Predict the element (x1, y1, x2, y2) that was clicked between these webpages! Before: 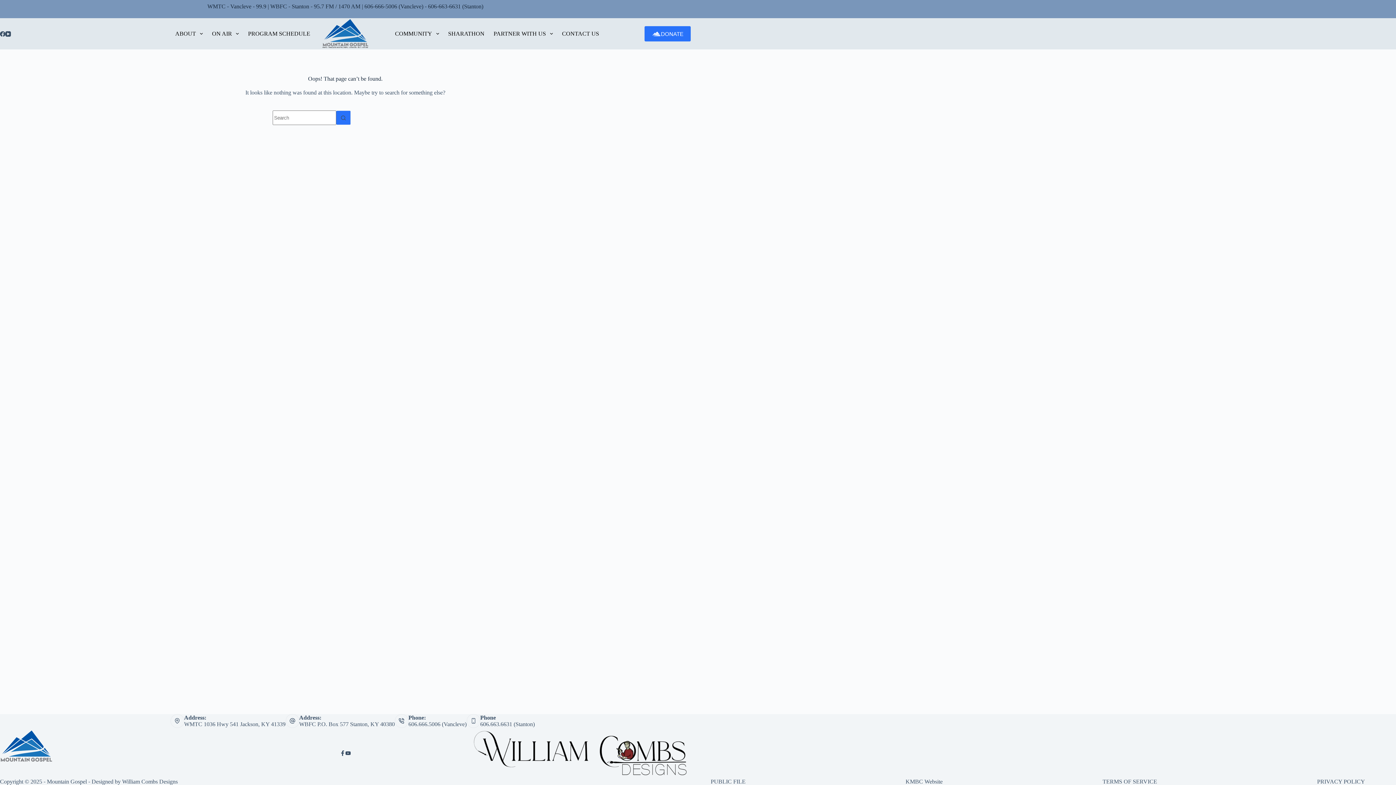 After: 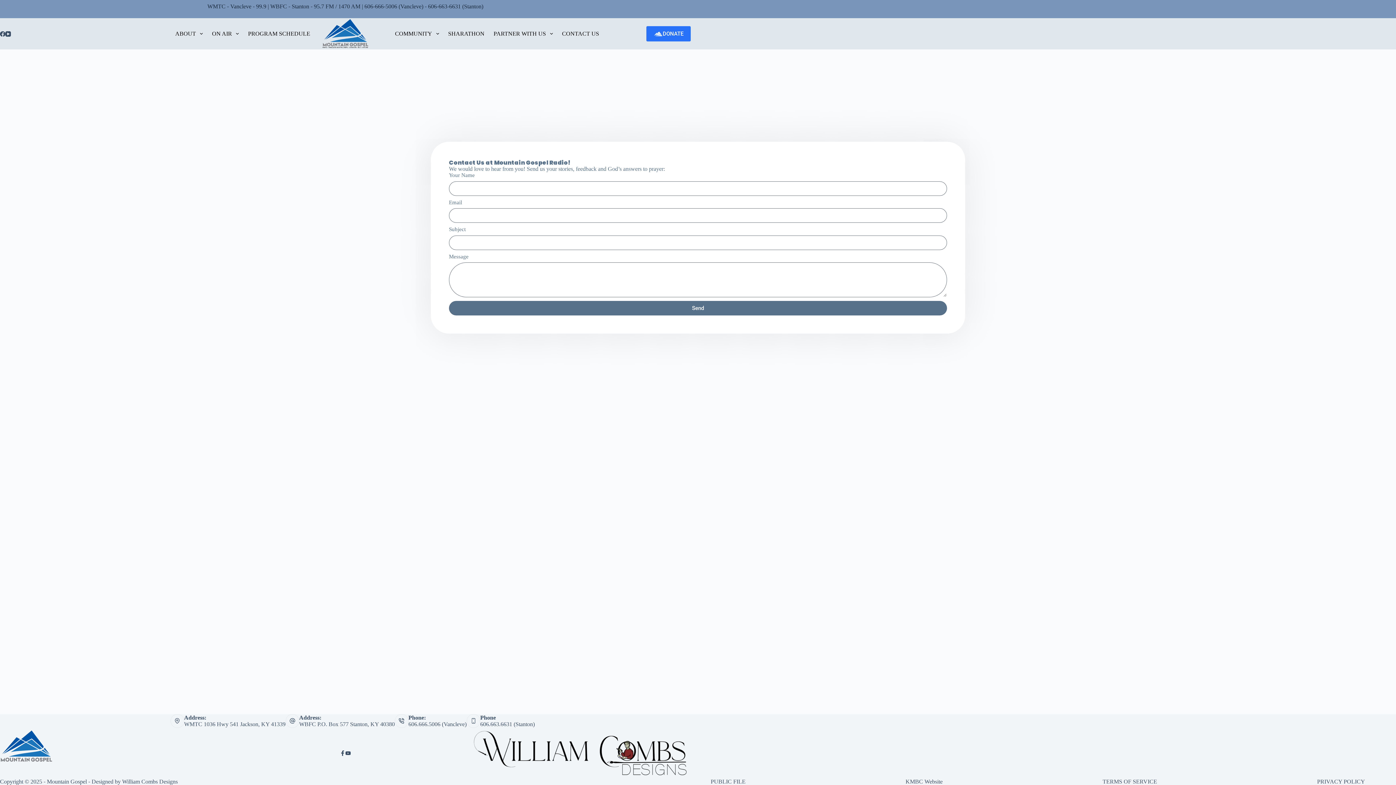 Action: label: CONTACT US bbox: (557, 18, 603, 49)